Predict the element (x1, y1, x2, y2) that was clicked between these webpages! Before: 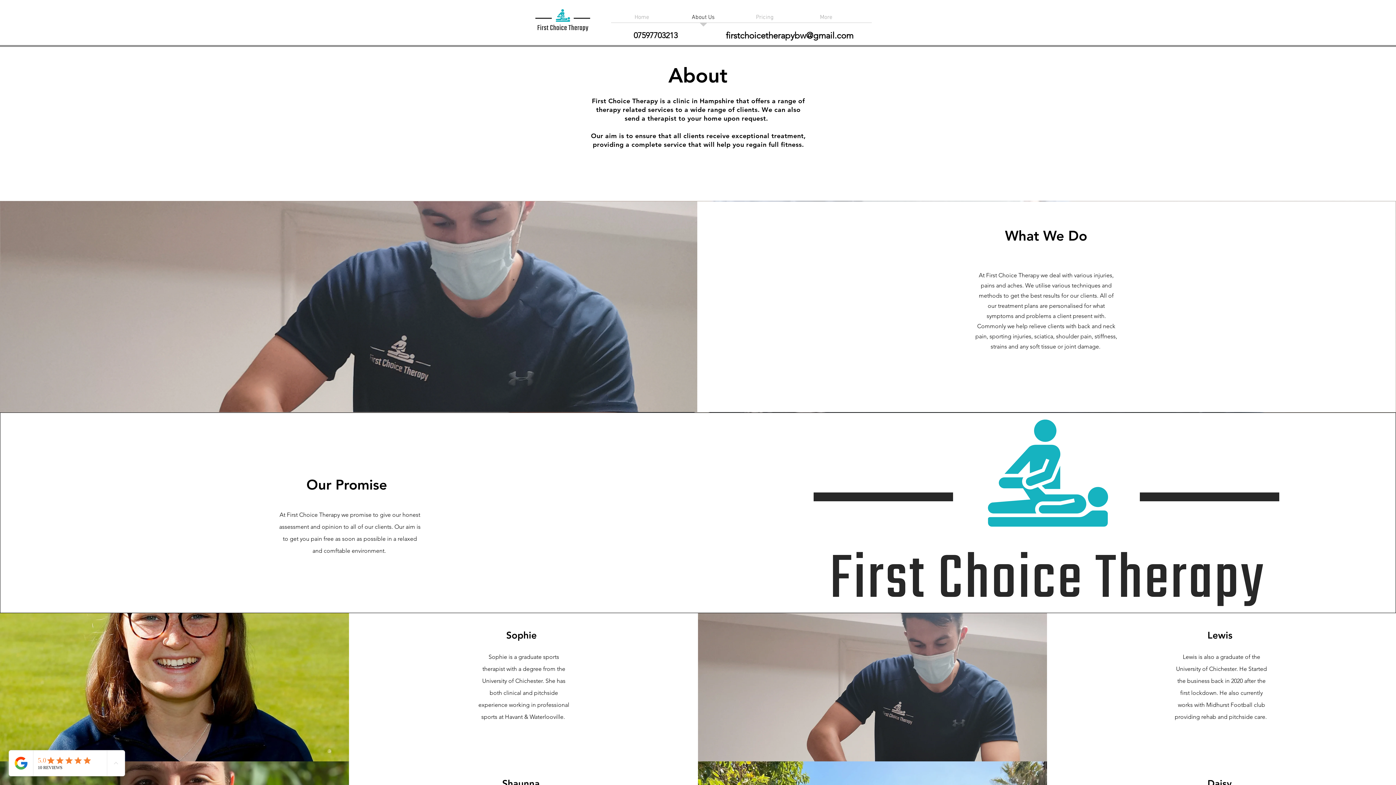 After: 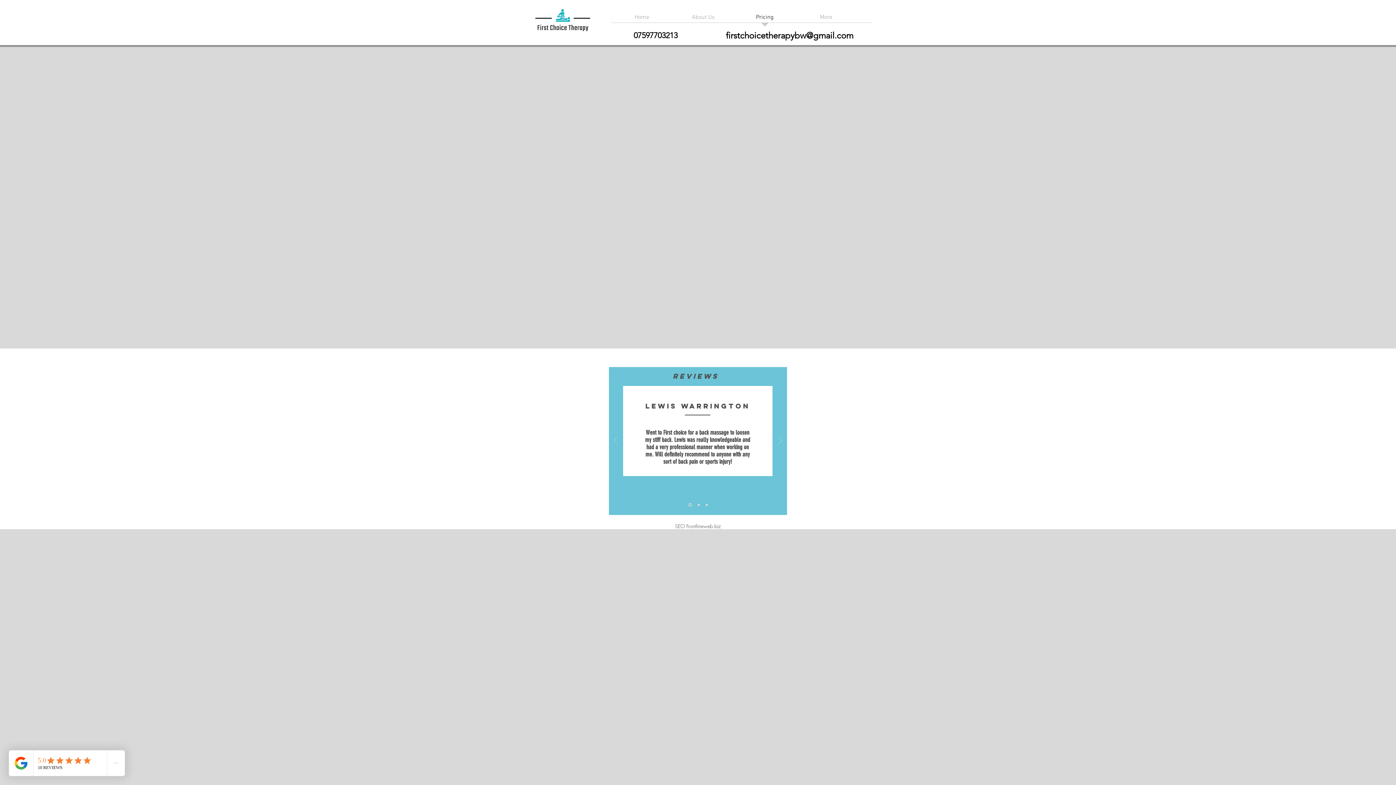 Action: label: Pricing bbox: (734, 12, 795, 27)